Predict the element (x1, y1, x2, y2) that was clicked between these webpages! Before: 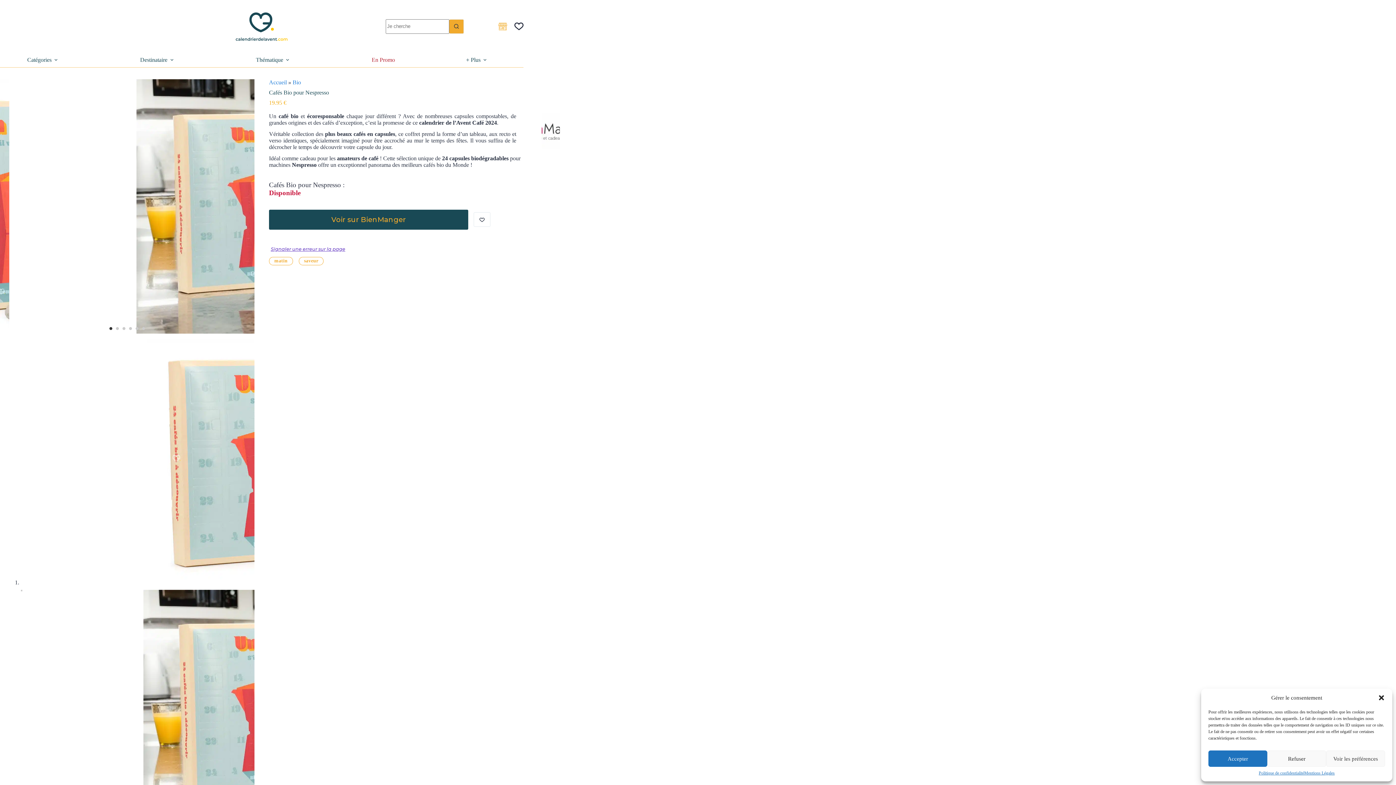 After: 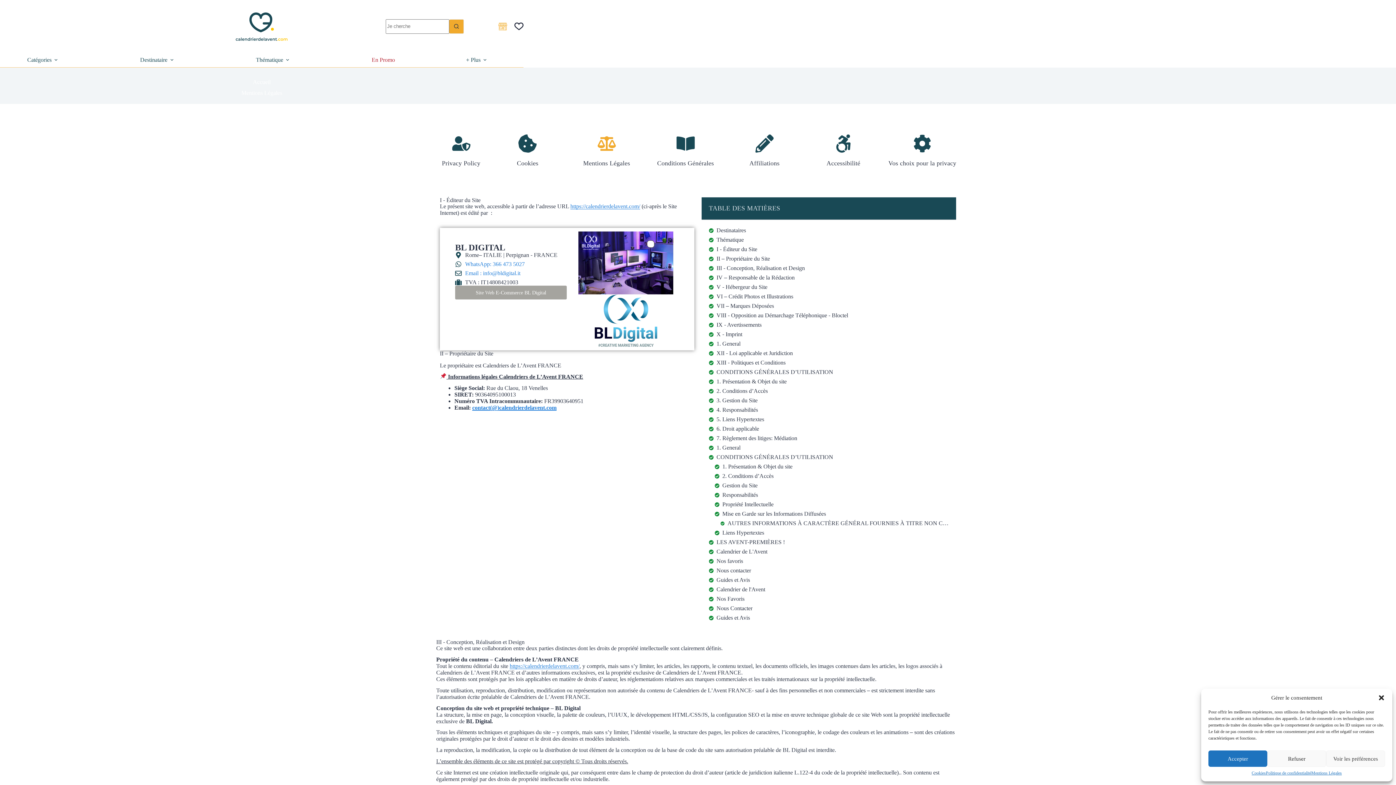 Action: label: Mentions Légales bbox: (1304, 770, 1335, 776)